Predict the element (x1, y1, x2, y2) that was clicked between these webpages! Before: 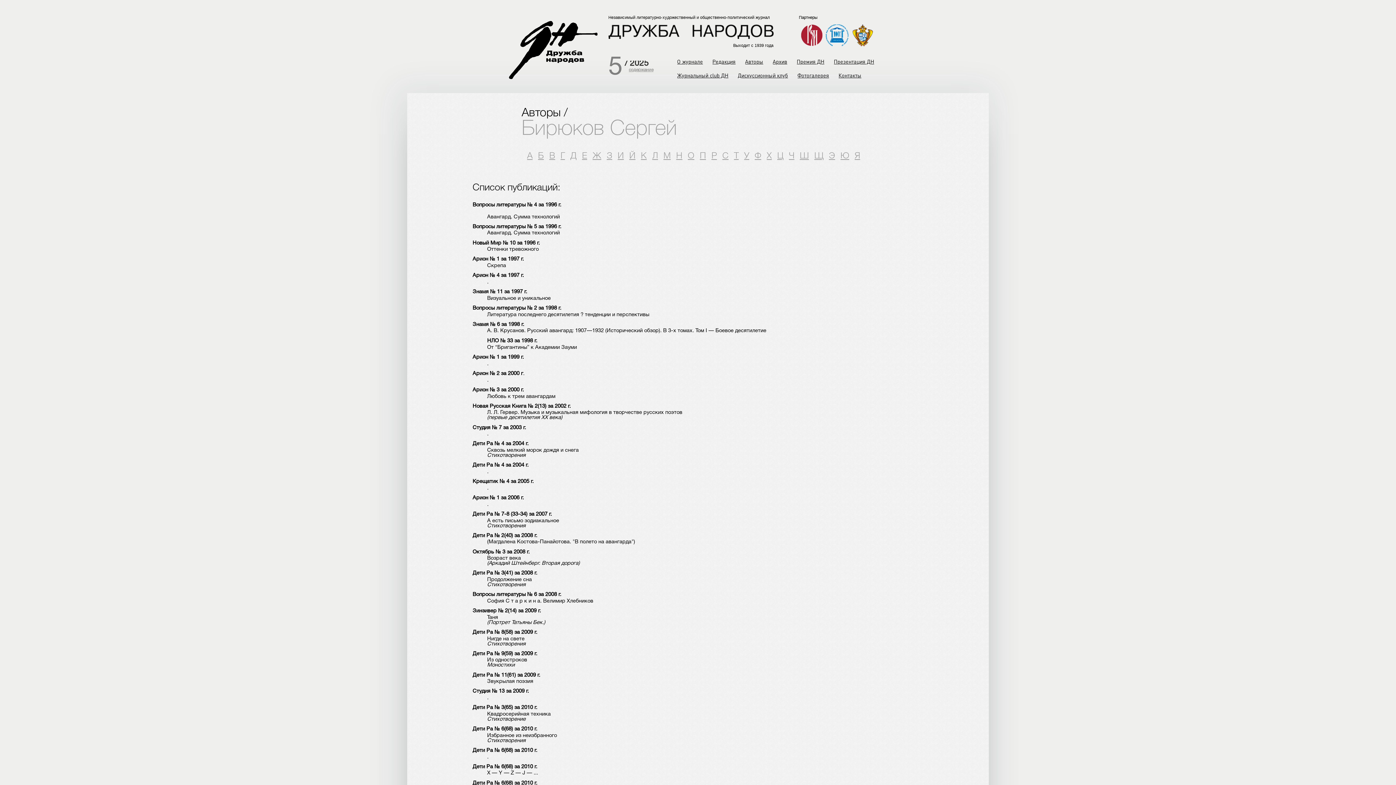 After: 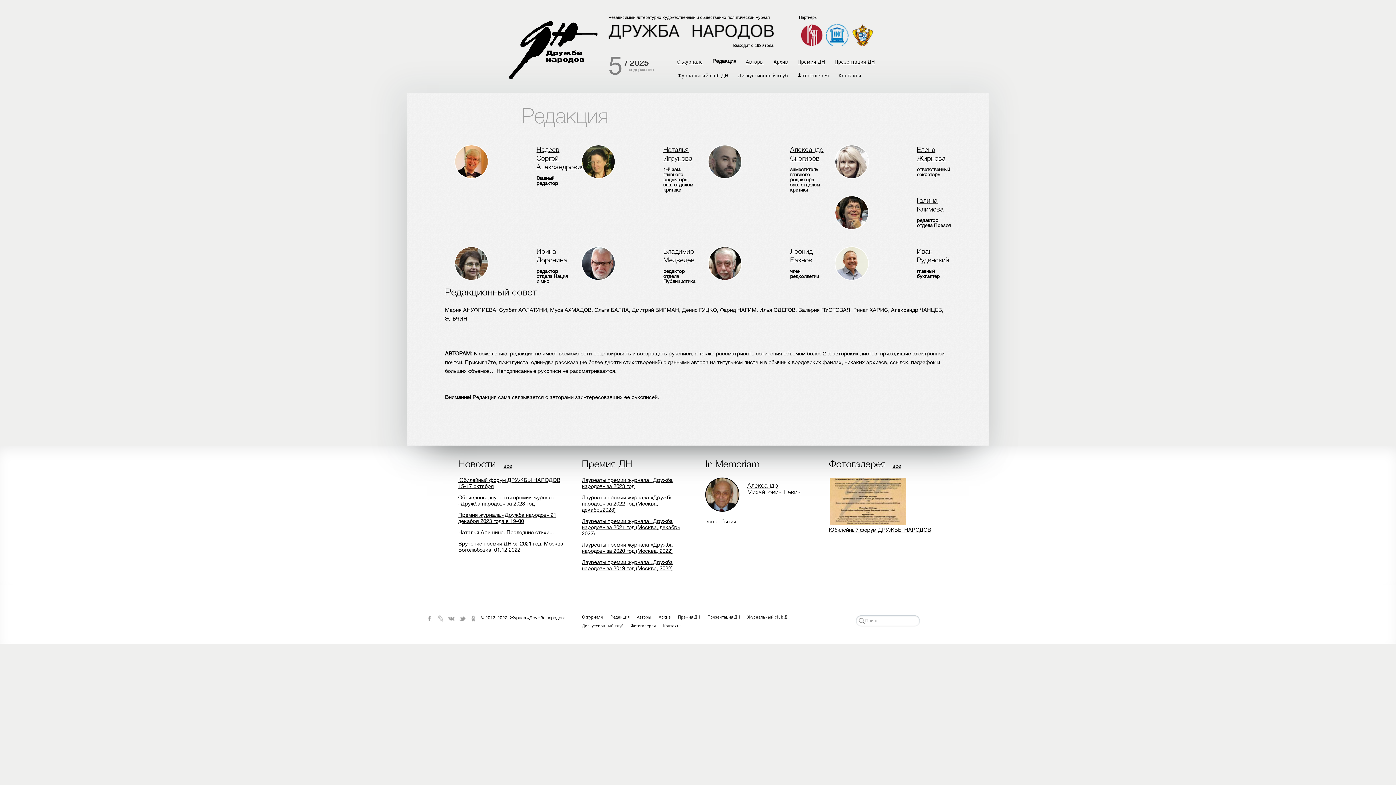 Action: label: Редакция bbox: (712, 58, 735, 64)